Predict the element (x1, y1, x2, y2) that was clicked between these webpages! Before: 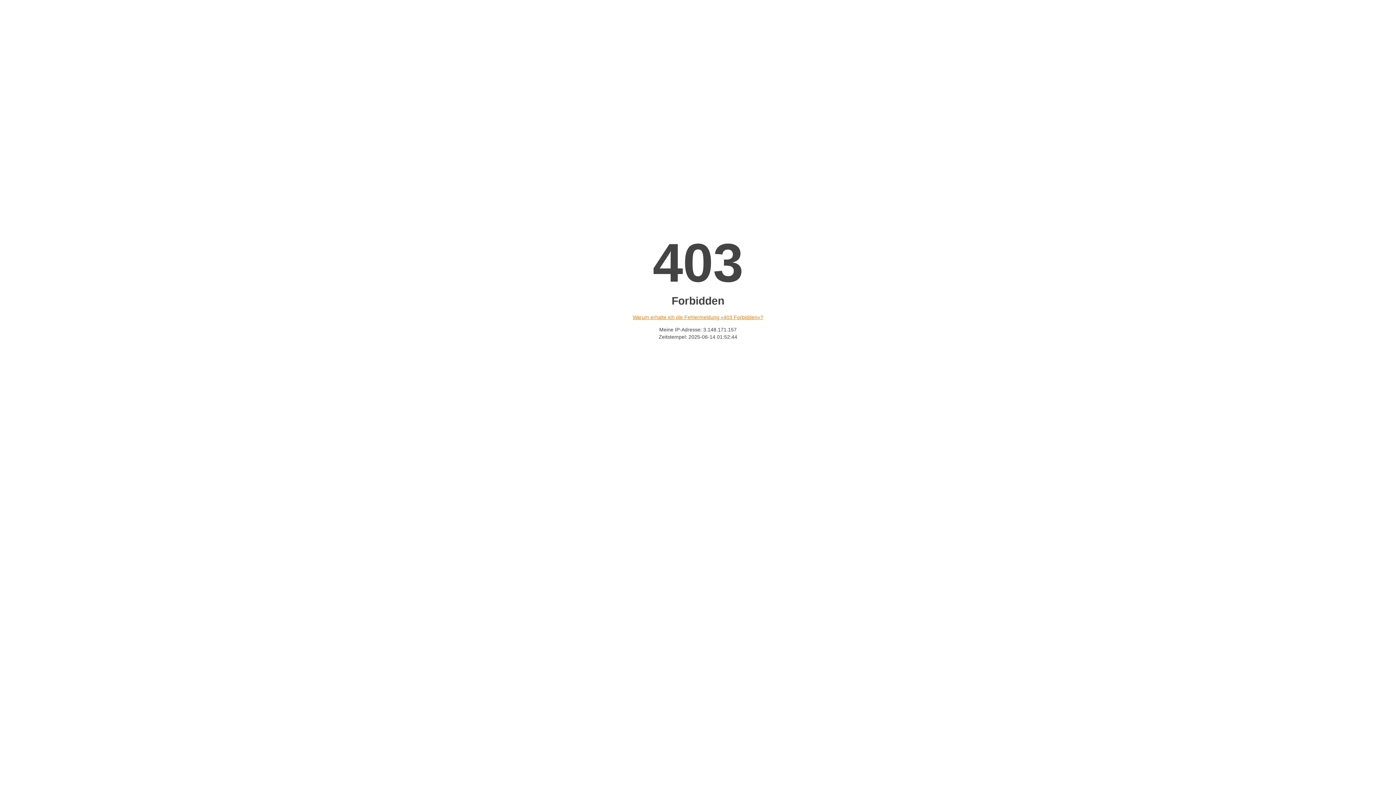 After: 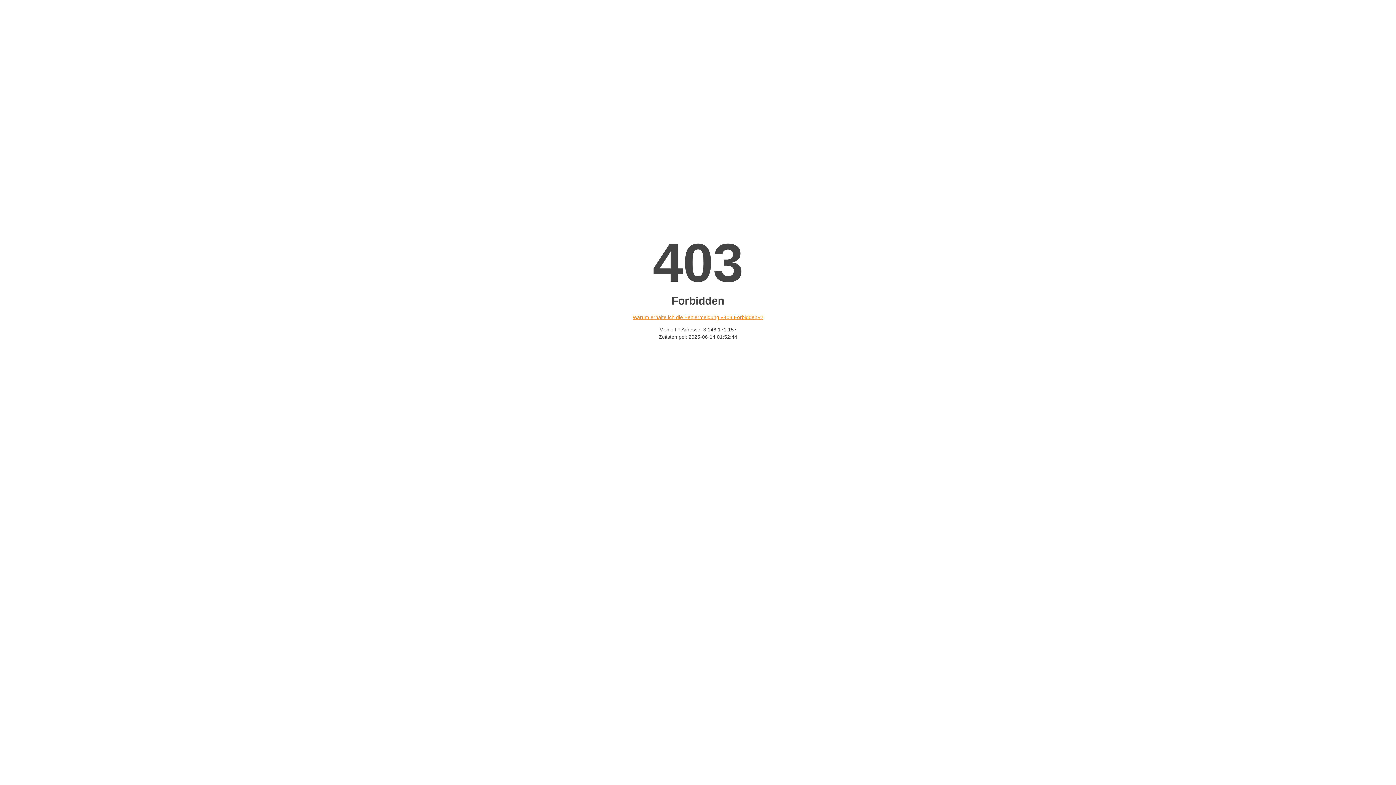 Action: label: Warum erhalte ich die Fehlermeldung «403 Forbidden»? bbox: (632, 314, 763, 320)